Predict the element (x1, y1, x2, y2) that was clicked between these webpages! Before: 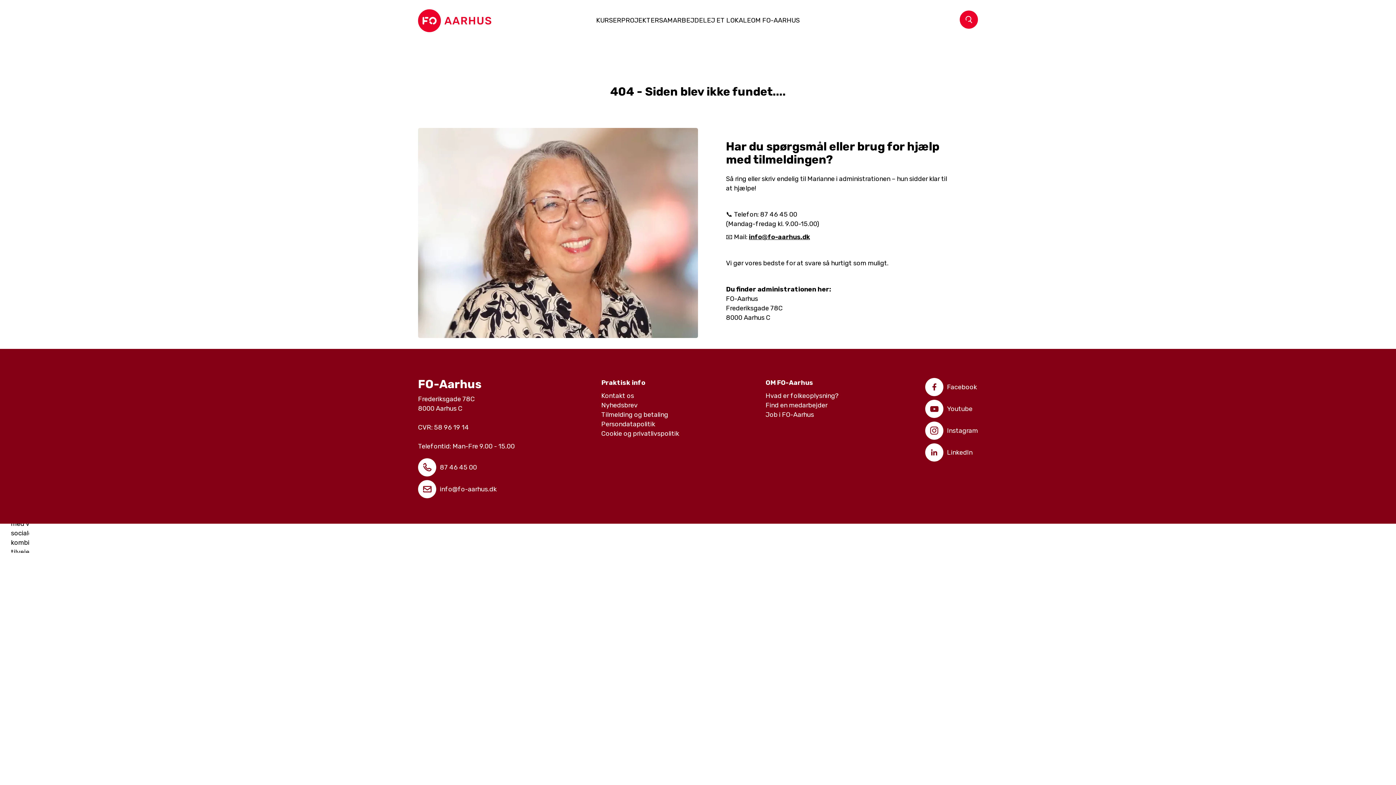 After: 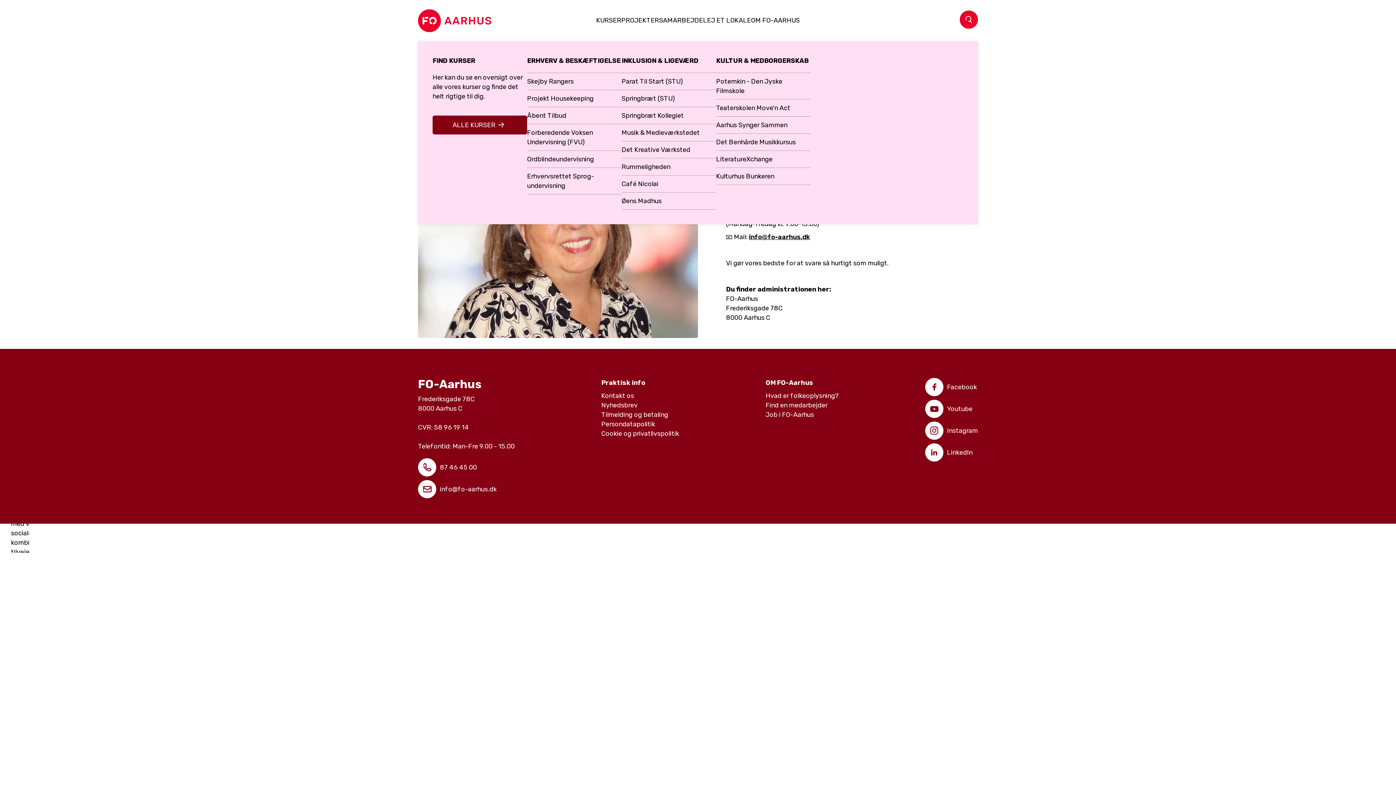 Action: bbox: (621, 15, 659, 25) label: PROJEKTER